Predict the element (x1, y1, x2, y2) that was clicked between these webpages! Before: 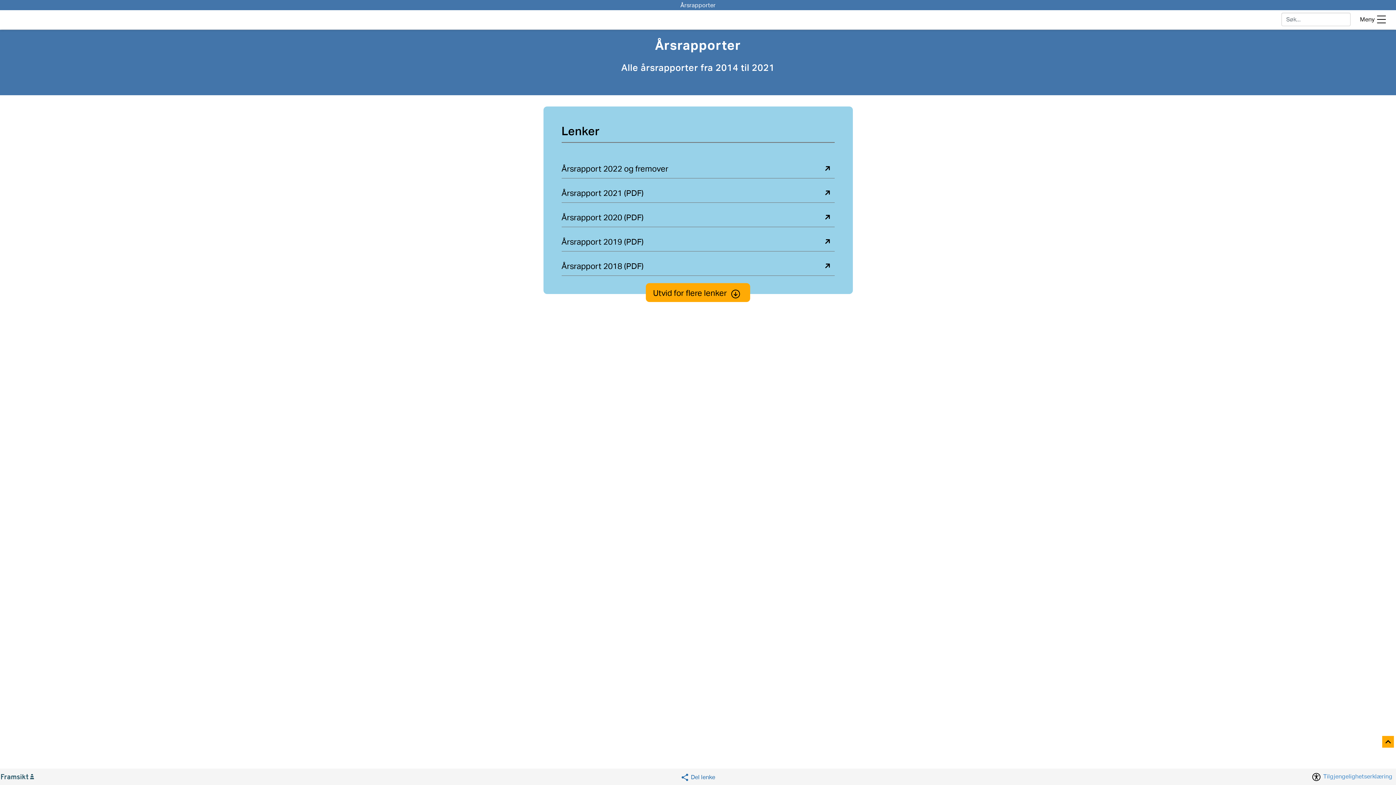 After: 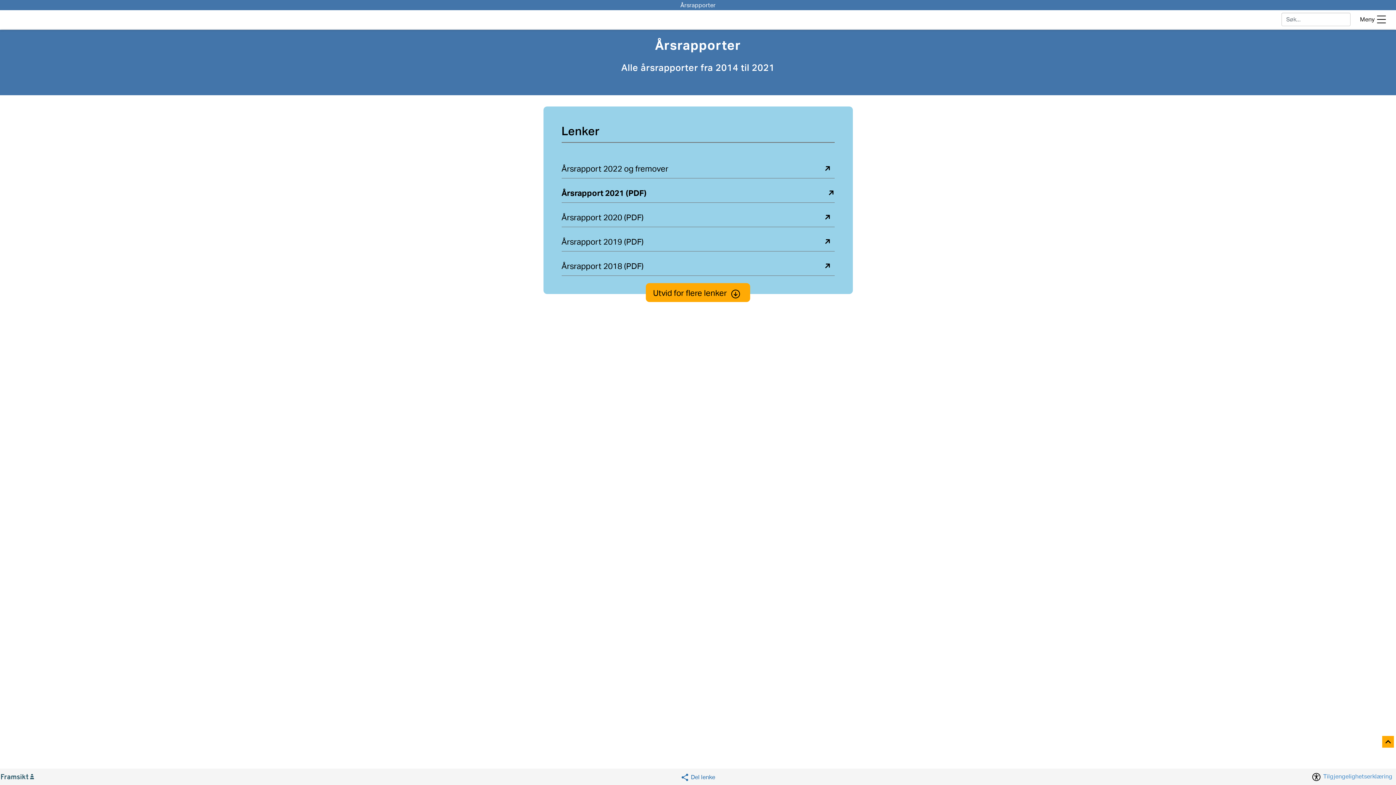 Action: bbox: (561, 178, 834, 202) label: Årsrapport 2021 (PDF)